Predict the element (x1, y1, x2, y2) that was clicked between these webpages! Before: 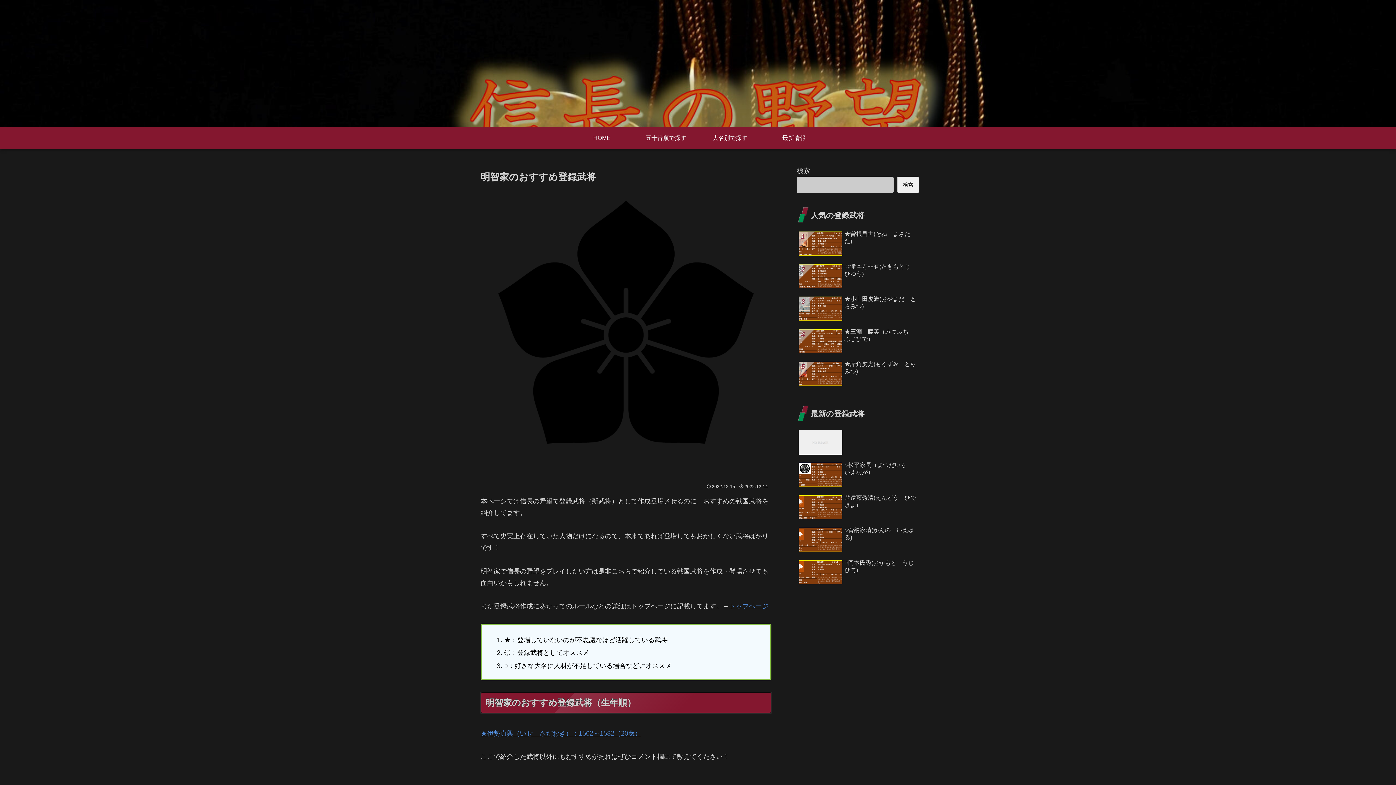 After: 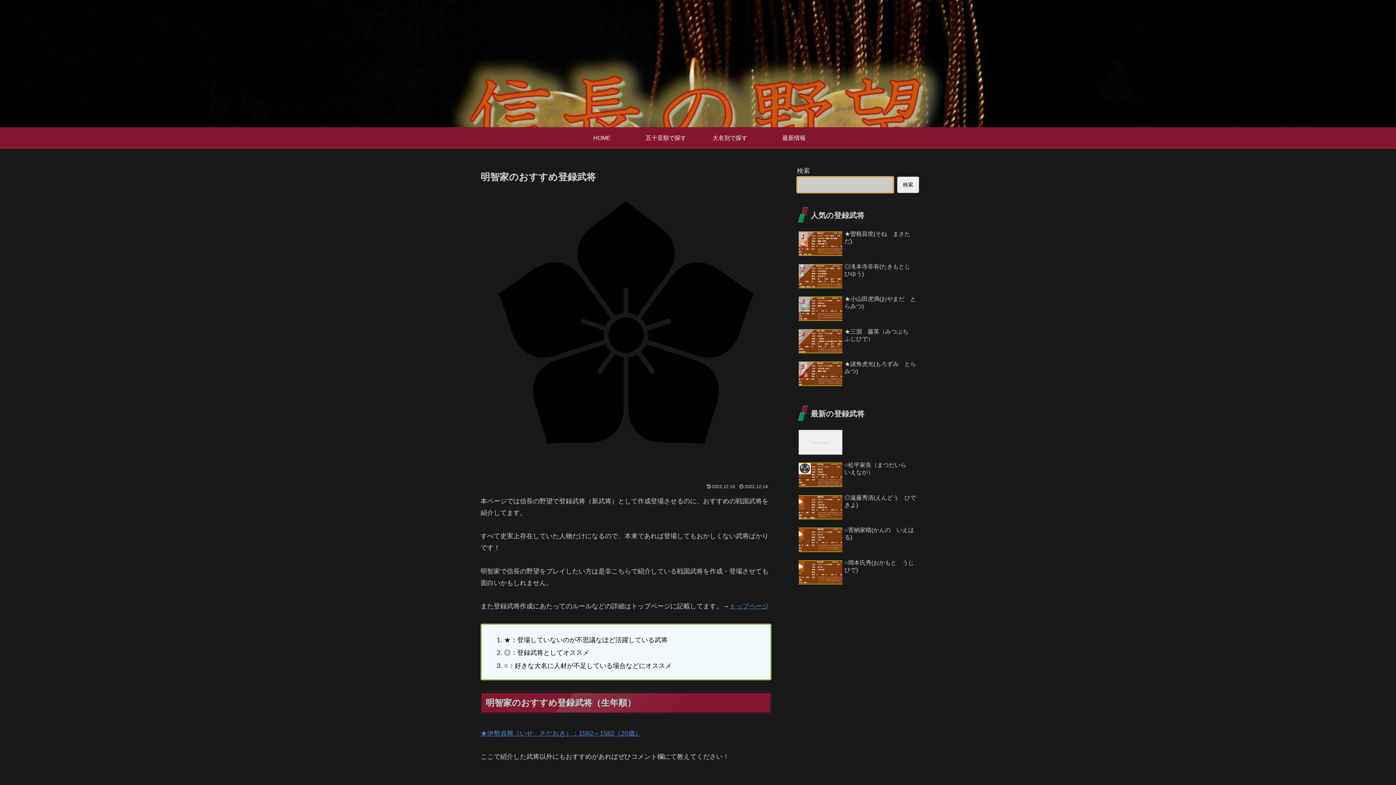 Action: bbox: (897, 176, 919, 193) label: 検索